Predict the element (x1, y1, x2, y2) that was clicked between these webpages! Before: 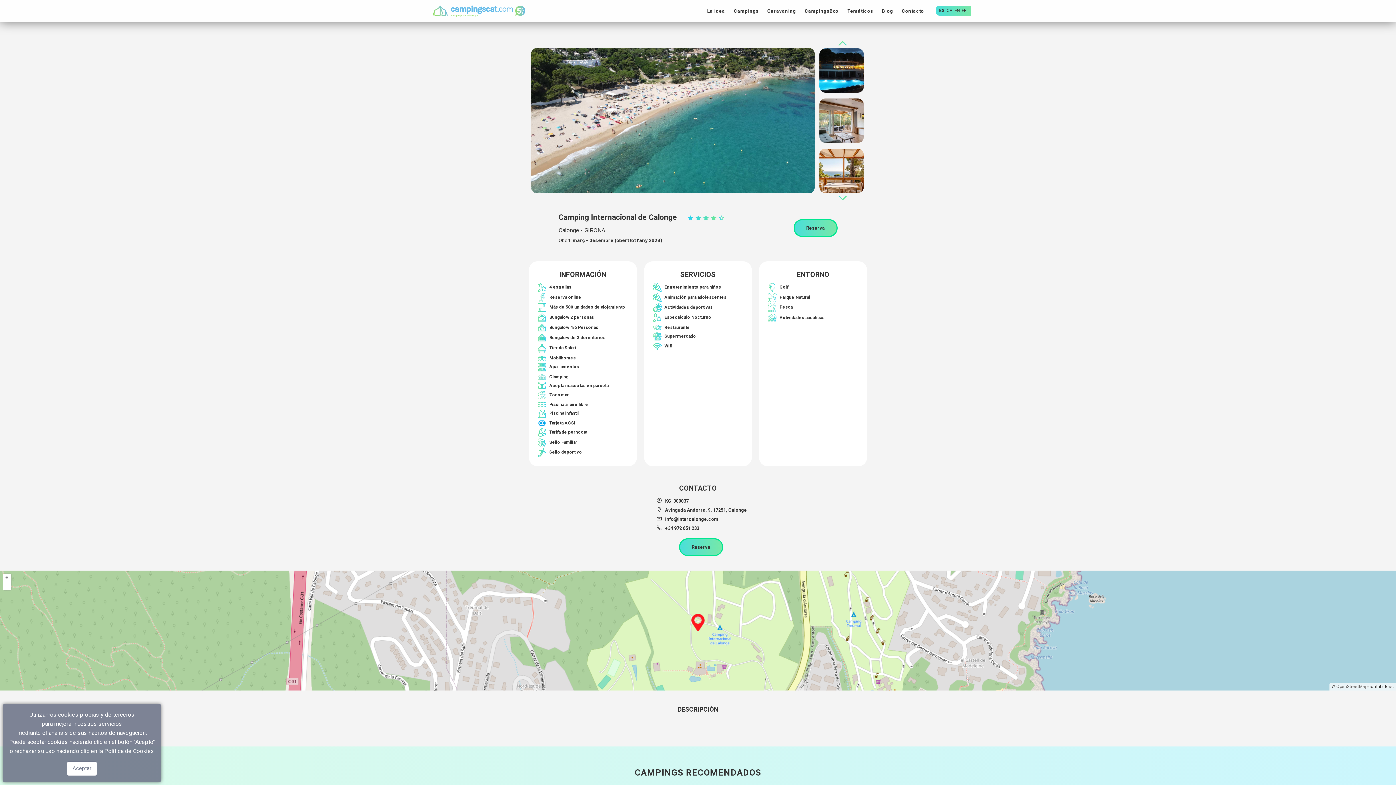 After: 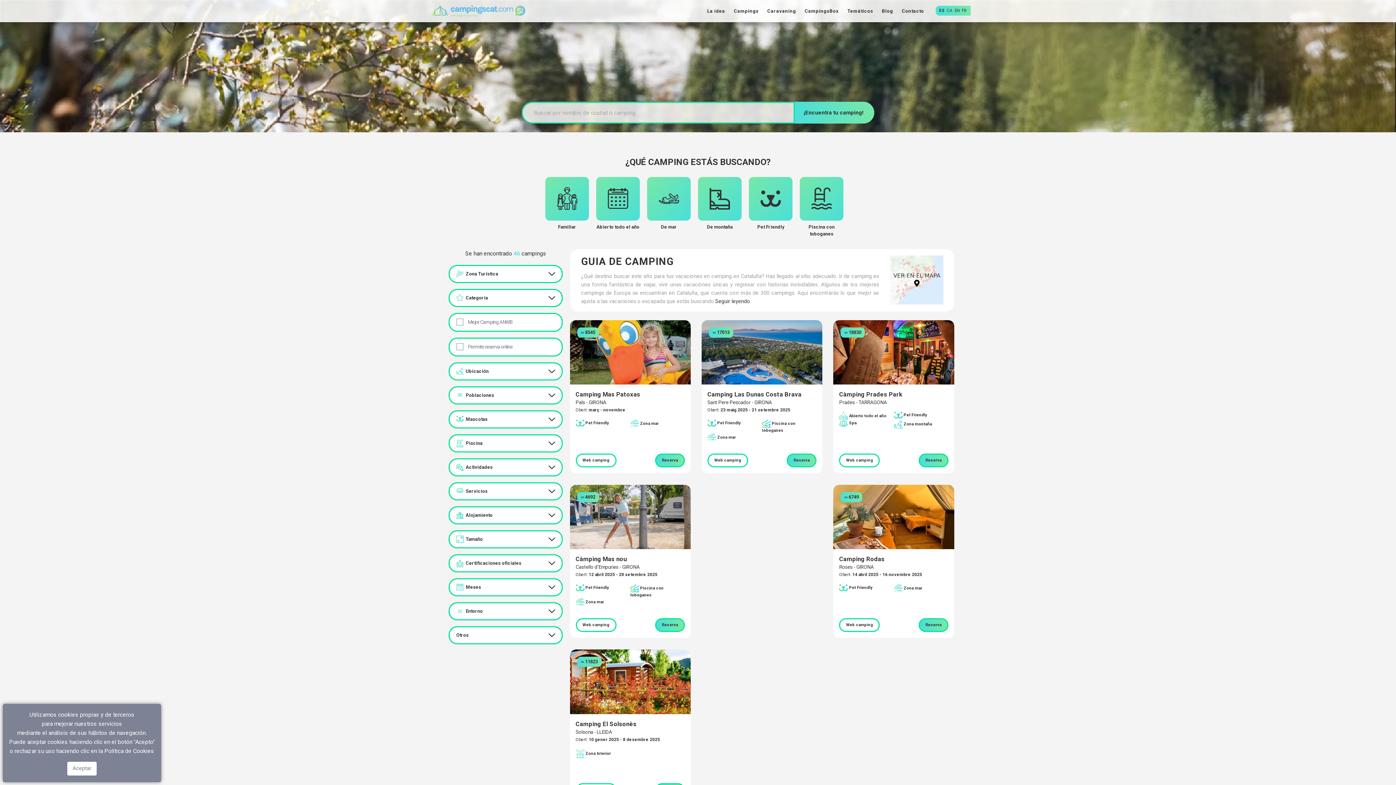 Action: bbox: (537, 428, 587, 437) label:  Tarifa de pernocta